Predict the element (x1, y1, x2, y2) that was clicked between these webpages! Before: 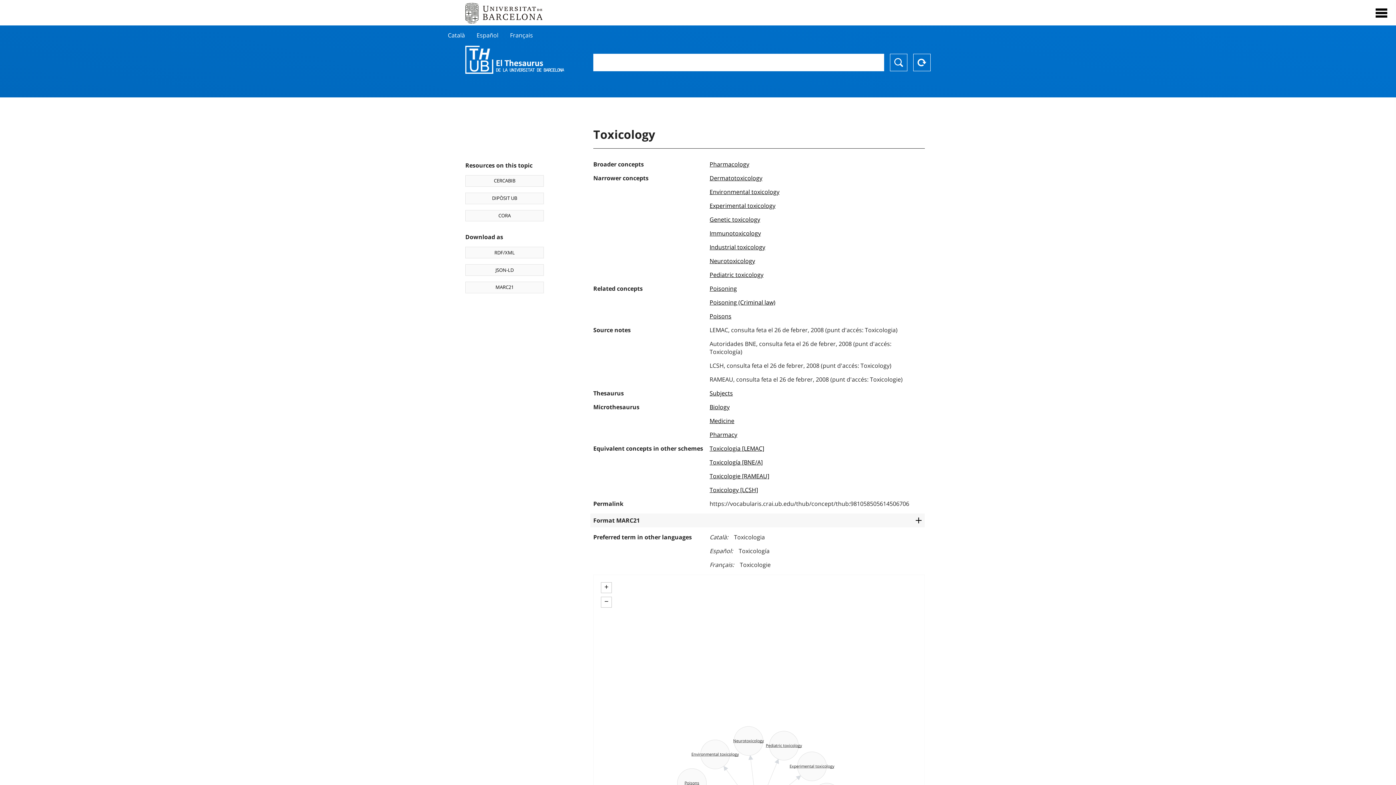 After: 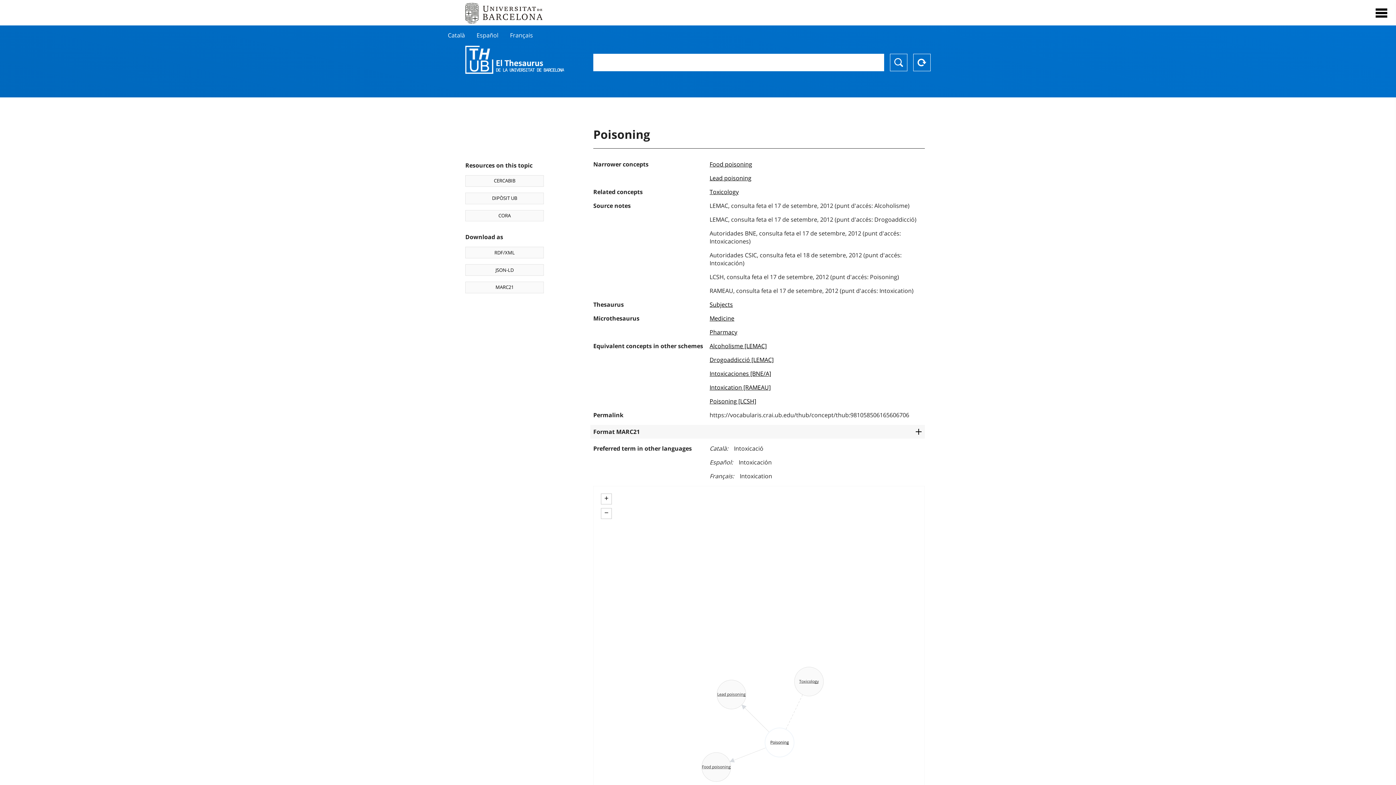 Action: bbox: (709, 284, 737, 292) label: Poisoning